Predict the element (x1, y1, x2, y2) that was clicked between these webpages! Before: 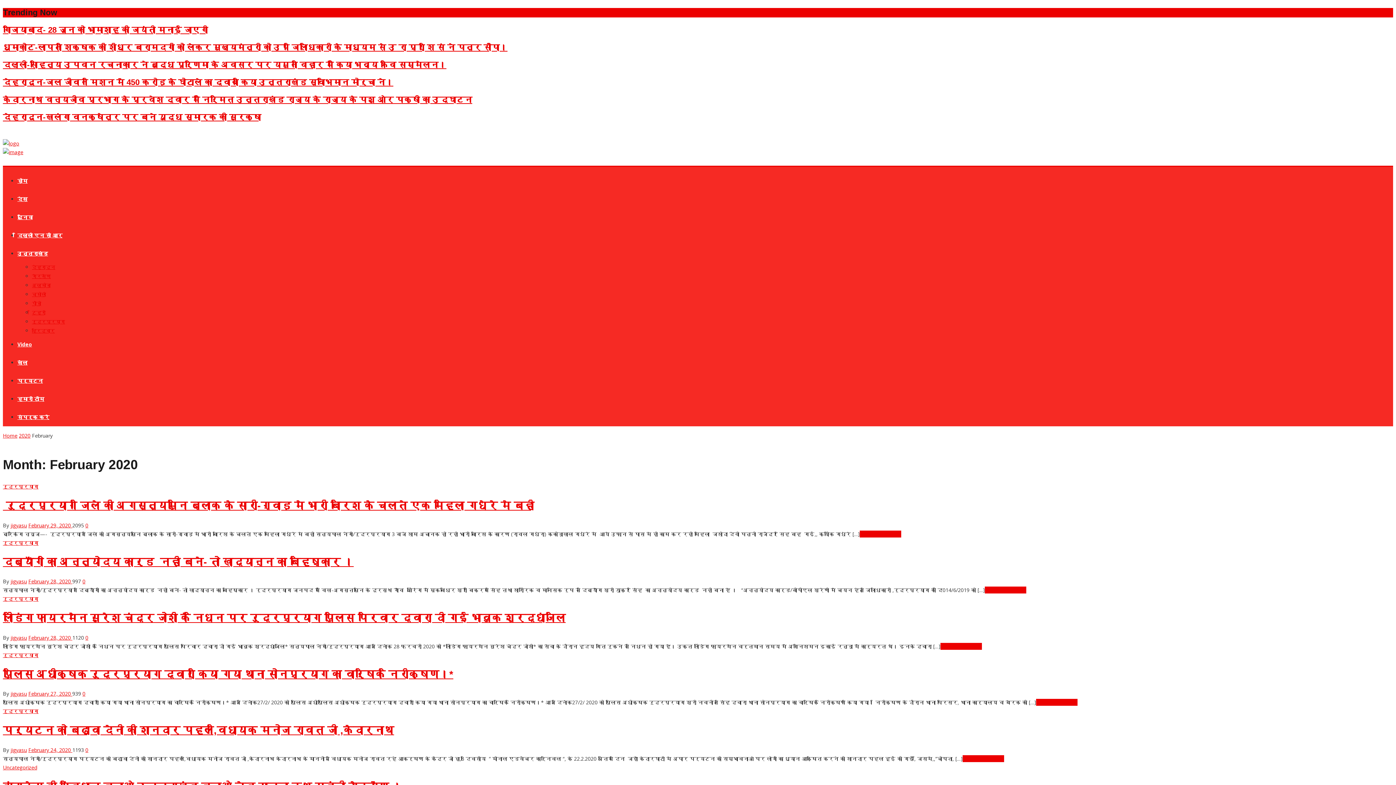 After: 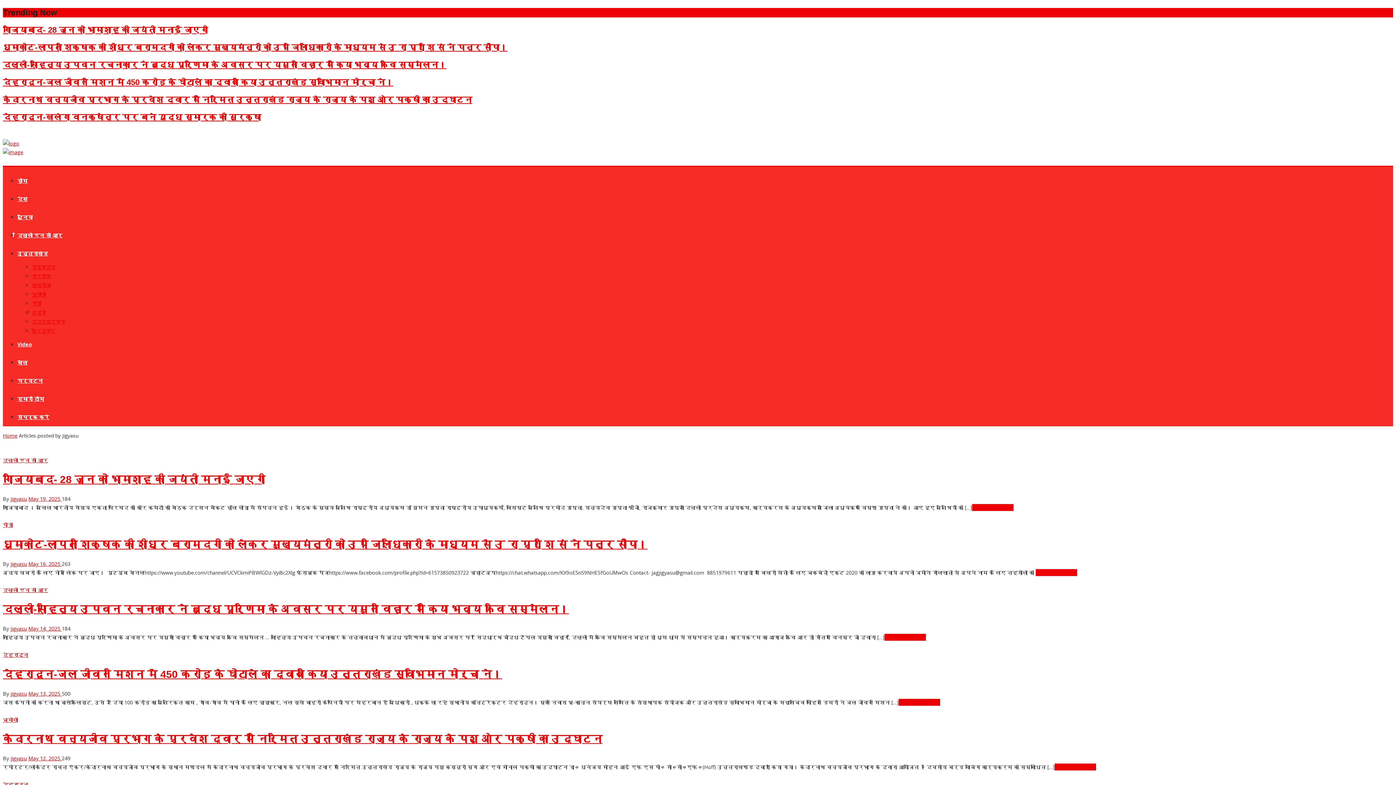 Action: bbox: (10, 578, 26, 585) label: jigyasu